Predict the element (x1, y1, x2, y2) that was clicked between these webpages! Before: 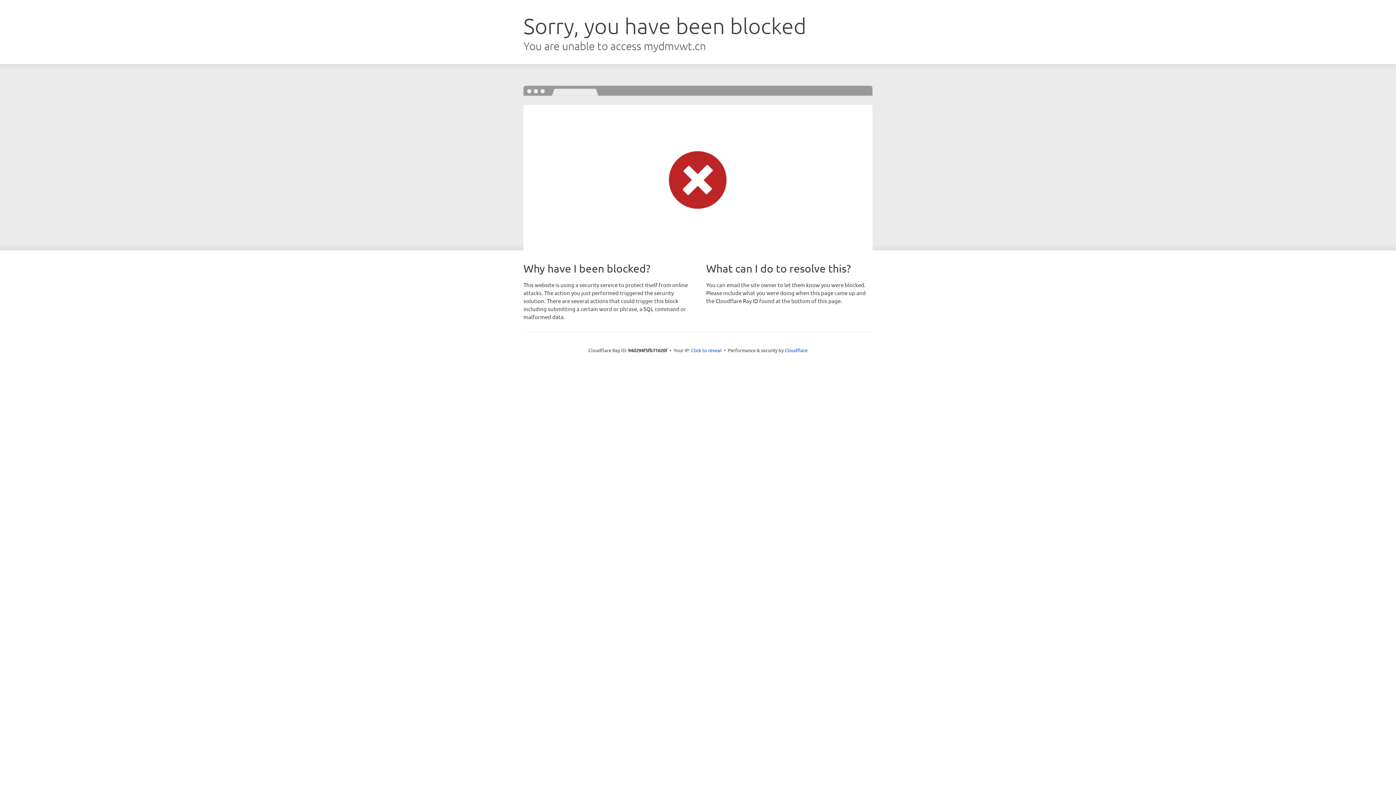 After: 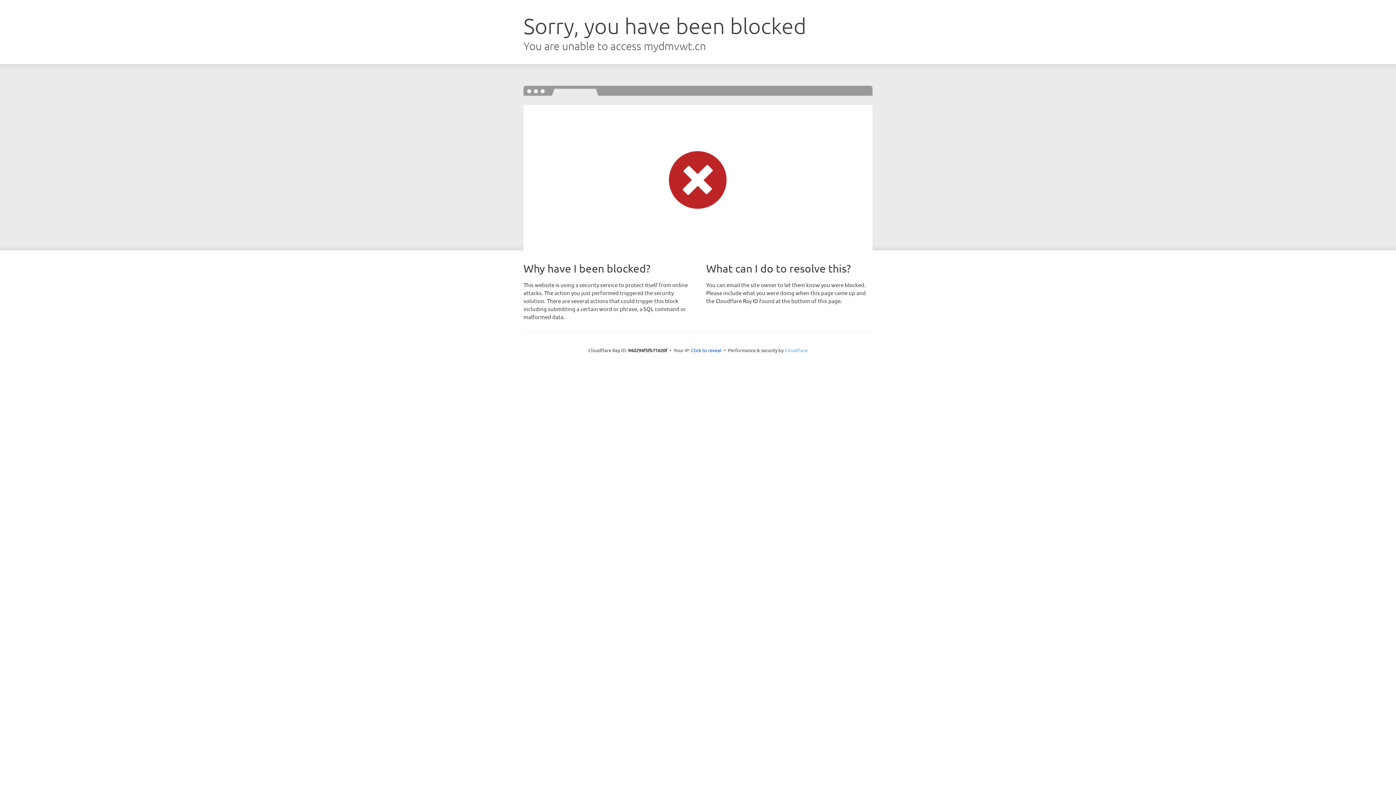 Action: bbox: (784, 347, 807, 353) label: Cloudflare